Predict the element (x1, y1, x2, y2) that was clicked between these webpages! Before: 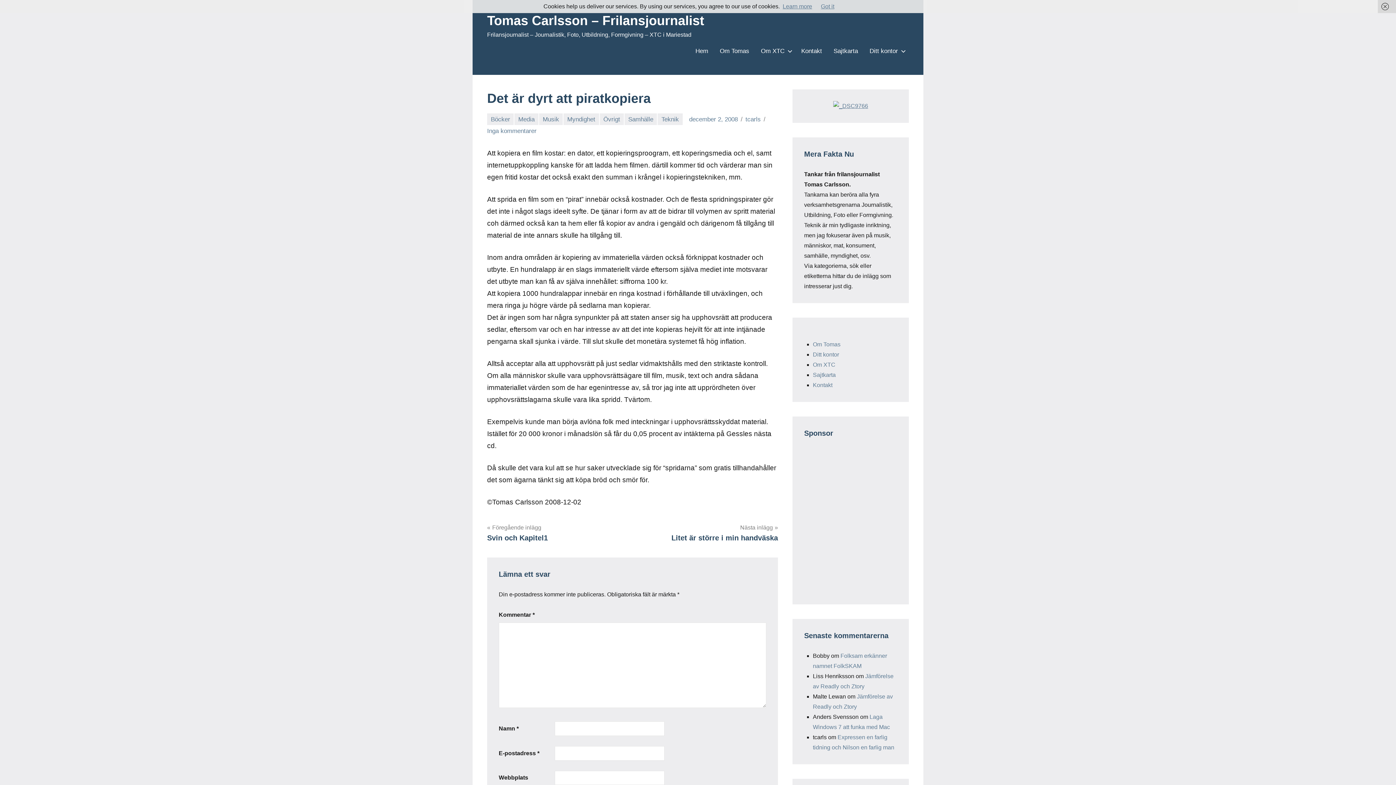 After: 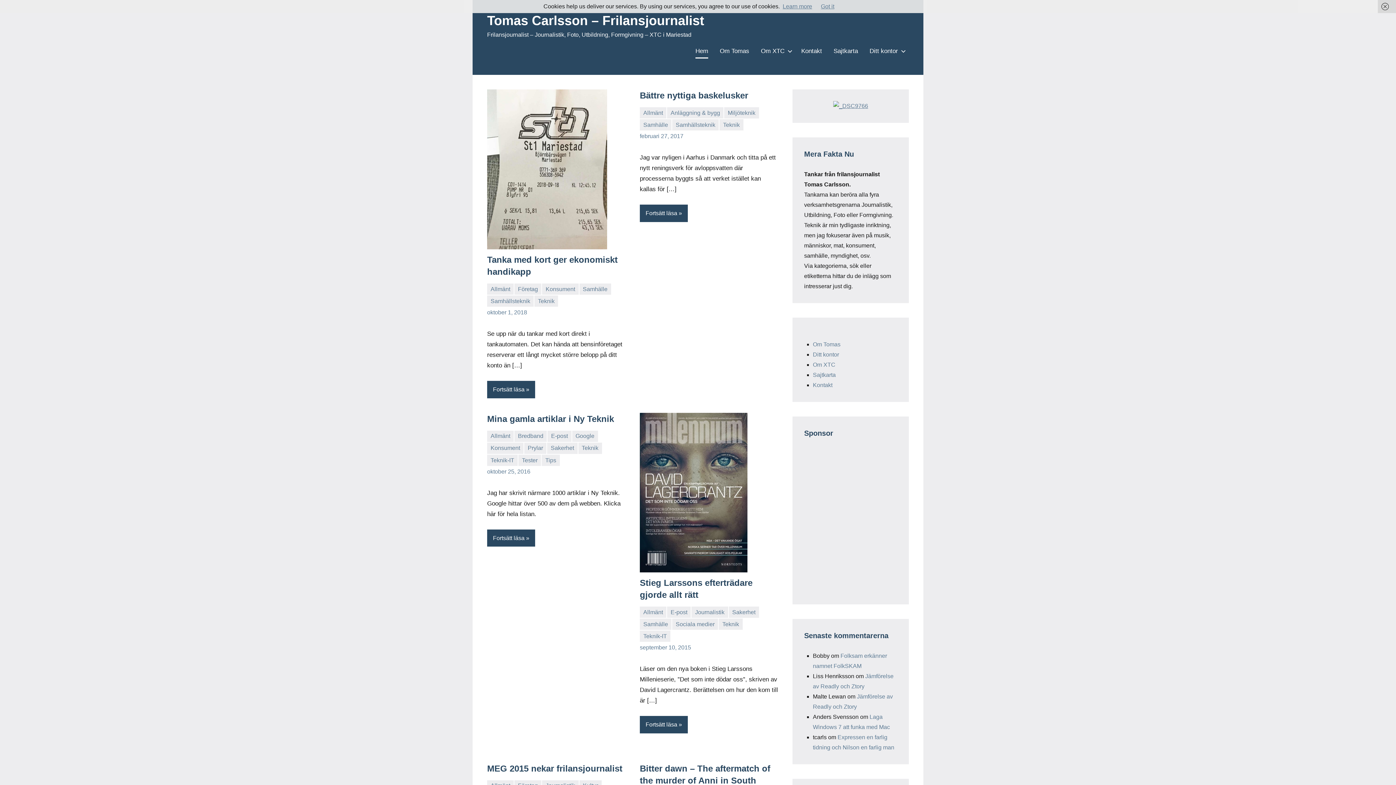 Action: bbox: (487, 13, 704, 28) label: Tomas Carlsson – Frilansjournalist